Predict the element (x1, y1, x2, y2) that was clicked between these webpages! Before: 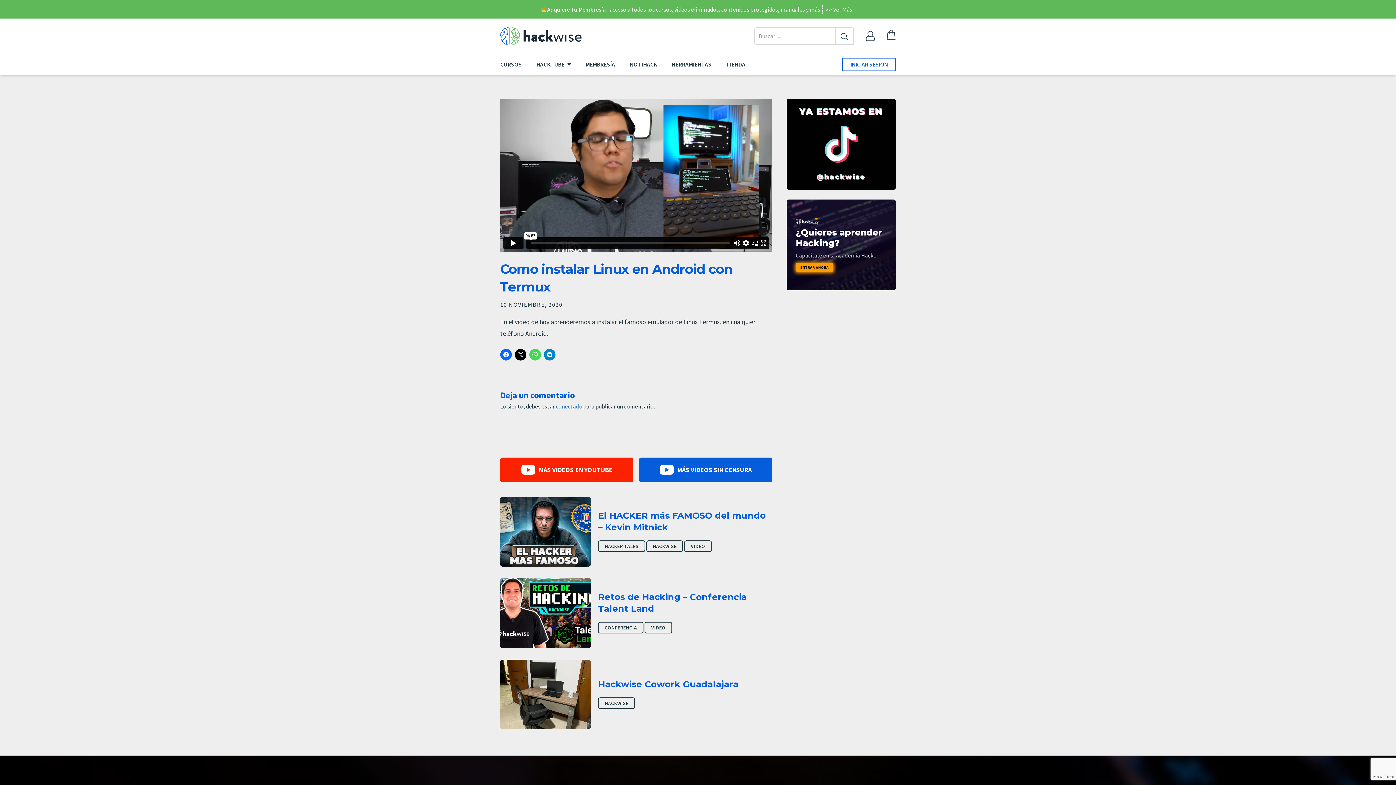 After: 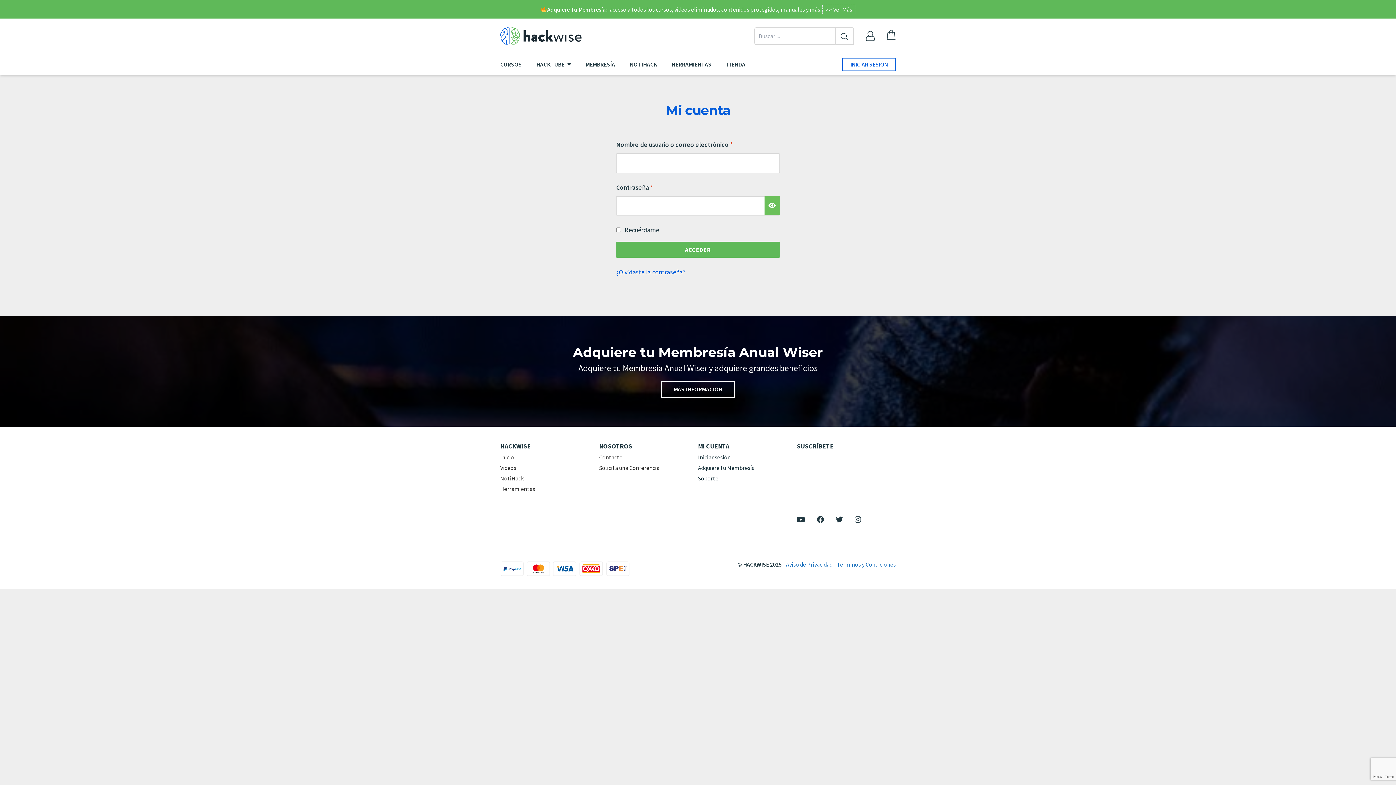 Action: label: INICIAR SESIÓN bbox: (842, 57, 896, 71)